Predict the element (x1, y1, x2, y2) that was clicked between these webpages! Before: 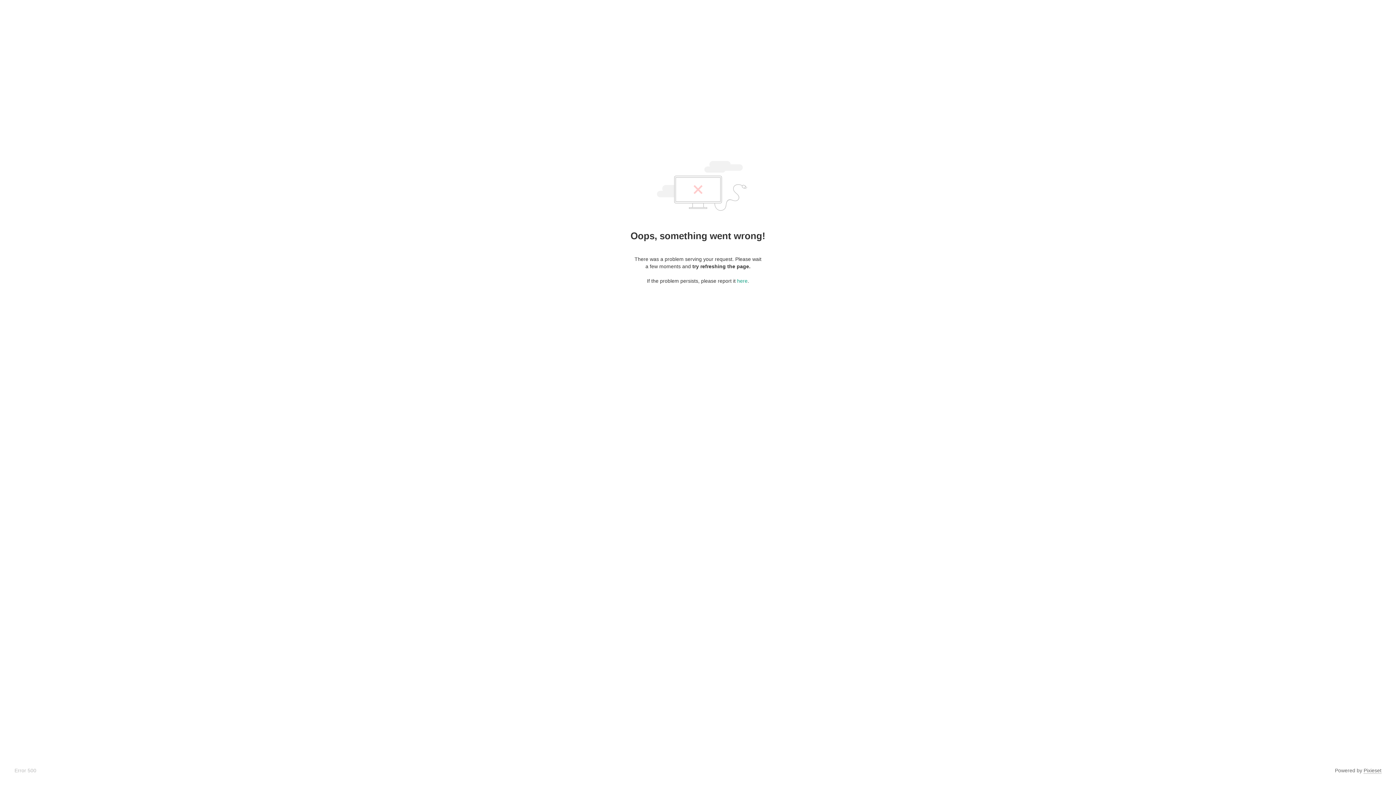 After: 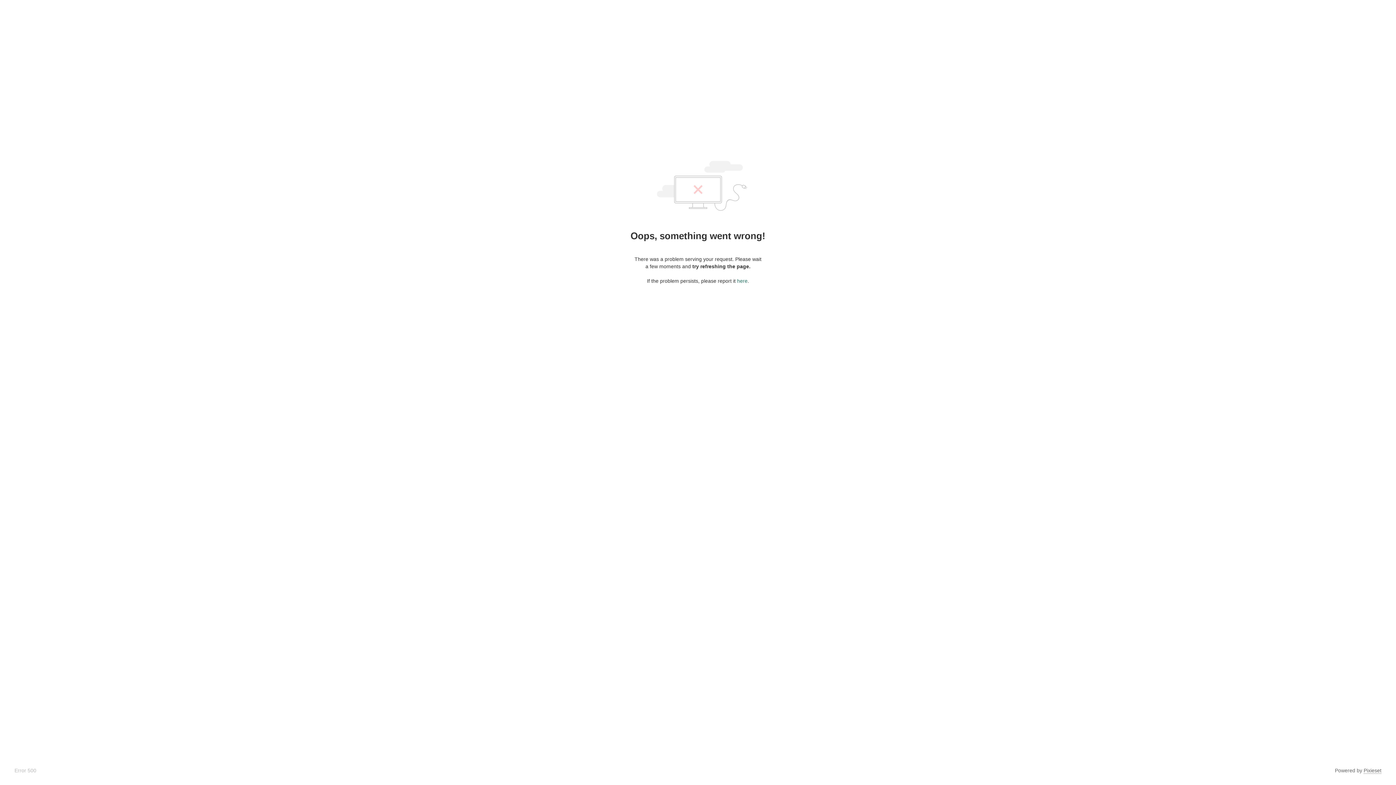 Action: bbox: (737, 278, 747, 284) label: here